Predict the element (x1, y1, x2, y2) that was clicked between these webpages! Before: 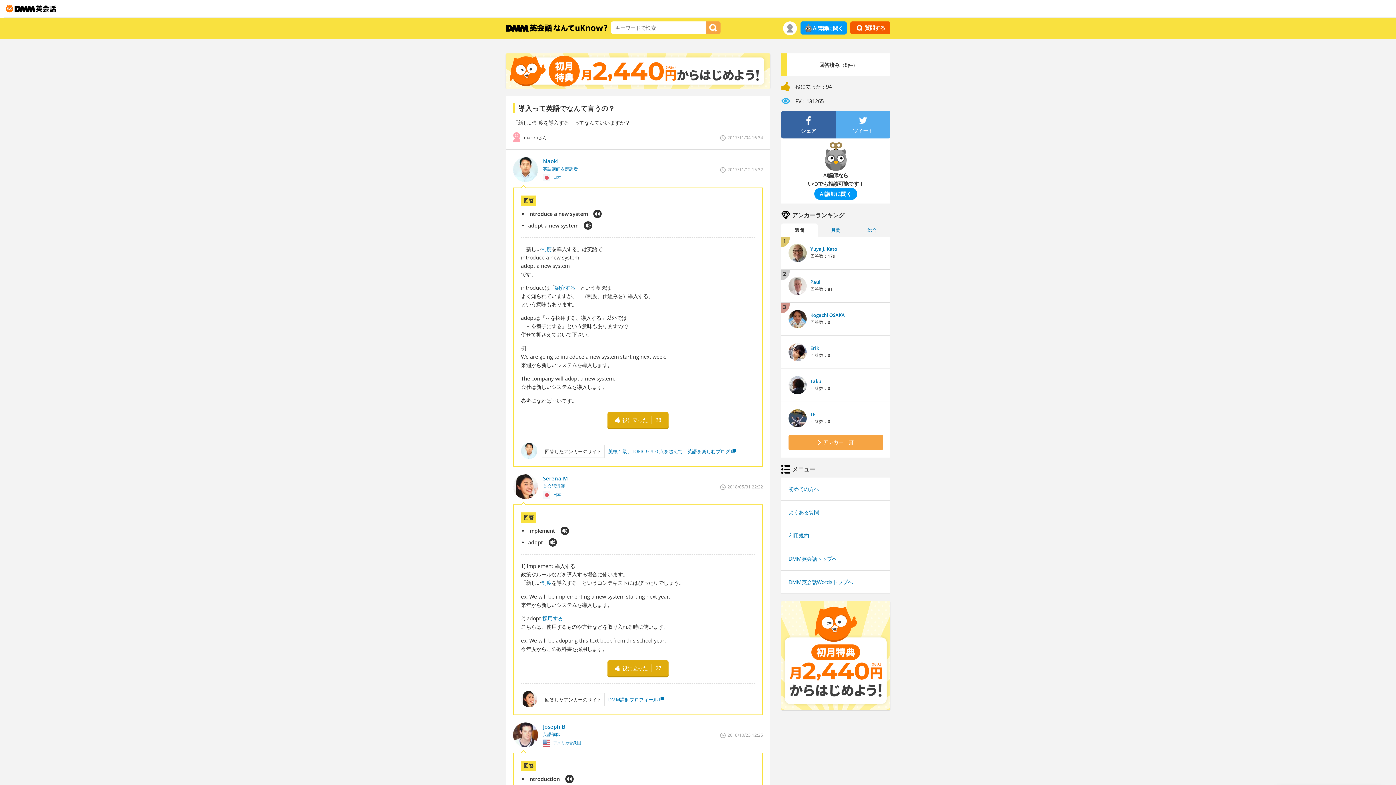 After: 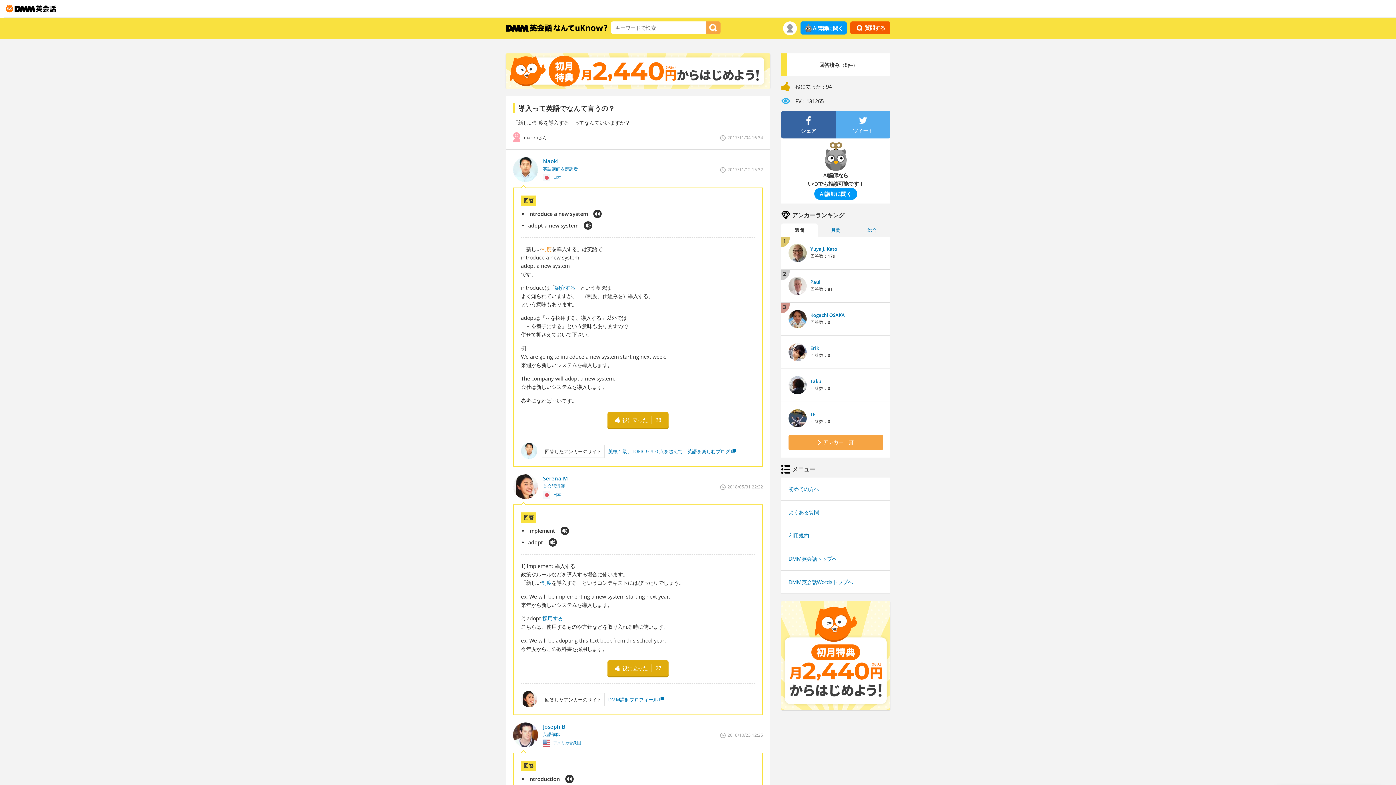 Action: label: 制度 bbox: (541, 245, 551, 252)